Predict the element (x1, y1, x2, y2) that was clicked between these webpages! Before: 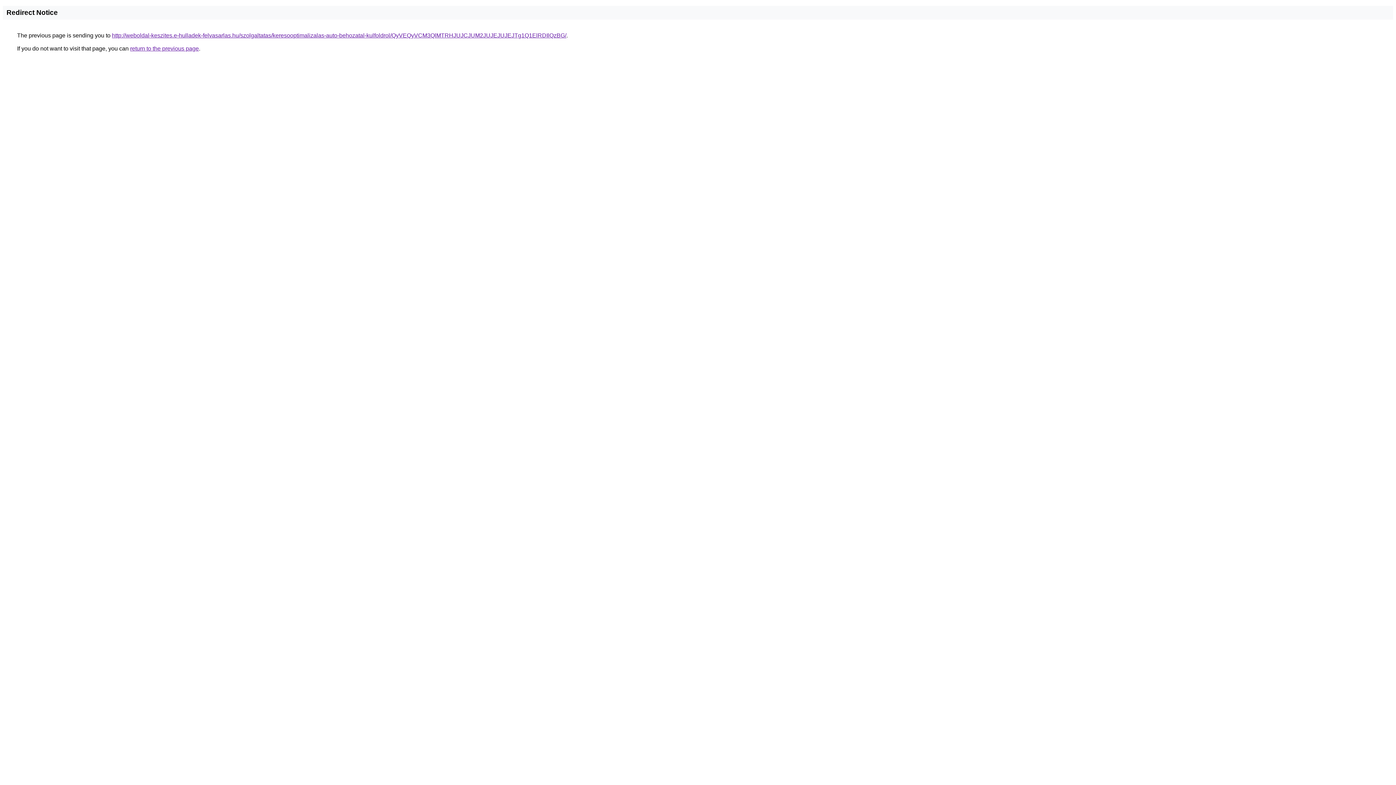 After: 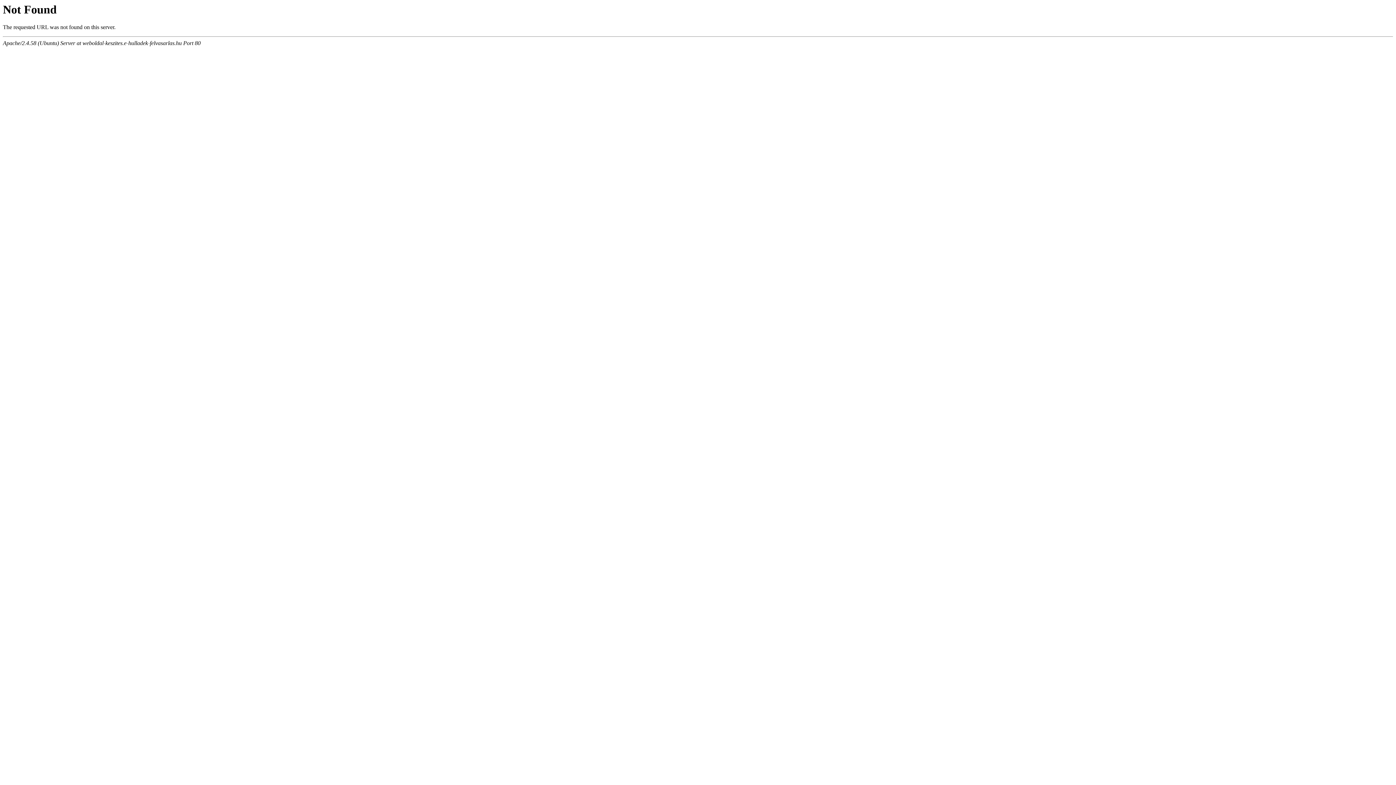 Action: label: http://weboldal-keszites.e-hulladek-felvasarlas.hu/szolgaltatas/keresooptimalizalas-auto-behozatal-kulfoldrol/QyVEQyVCM3QlMTRHJUJCJUM2JUJEJUJEJTg1Q1ElRDIlQzBG/ bbox: (112, 32, 566, 38)